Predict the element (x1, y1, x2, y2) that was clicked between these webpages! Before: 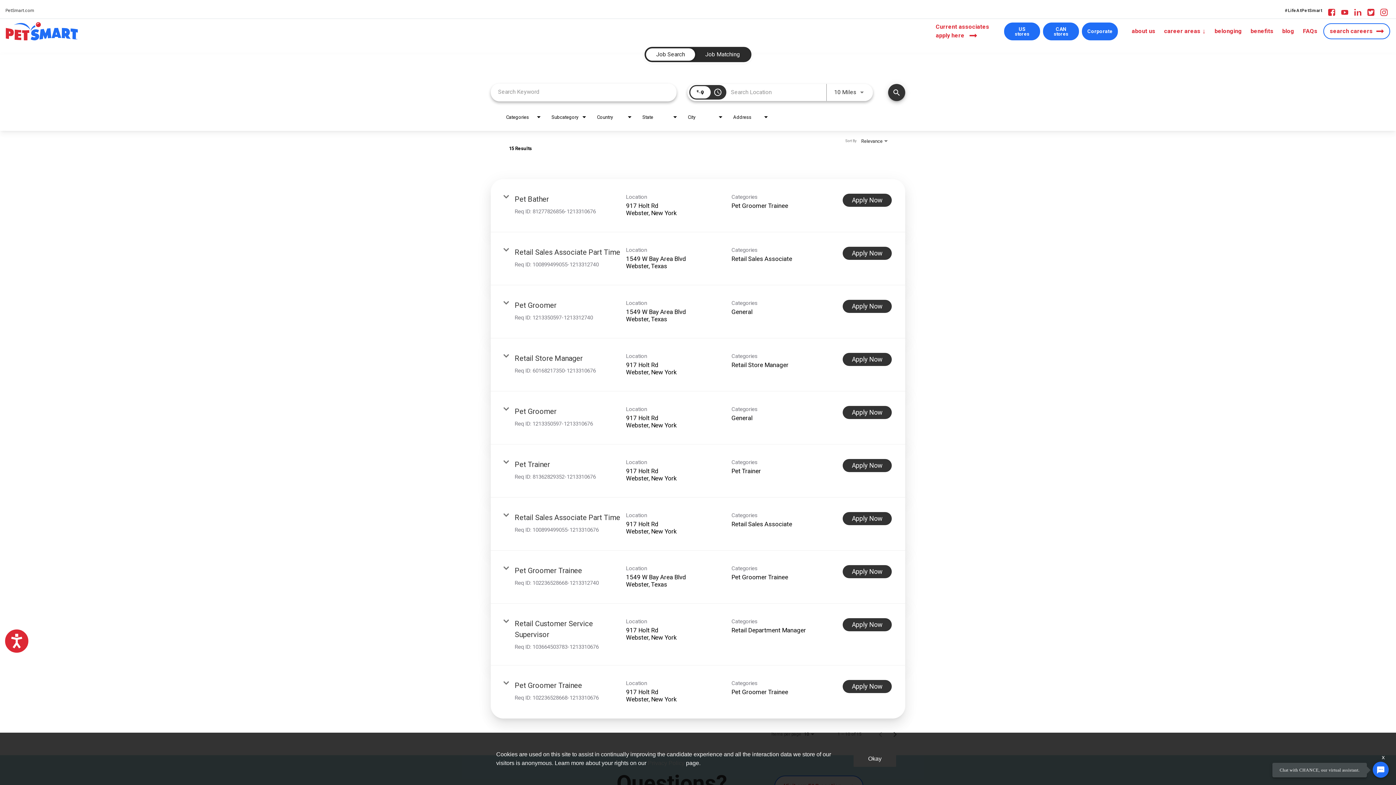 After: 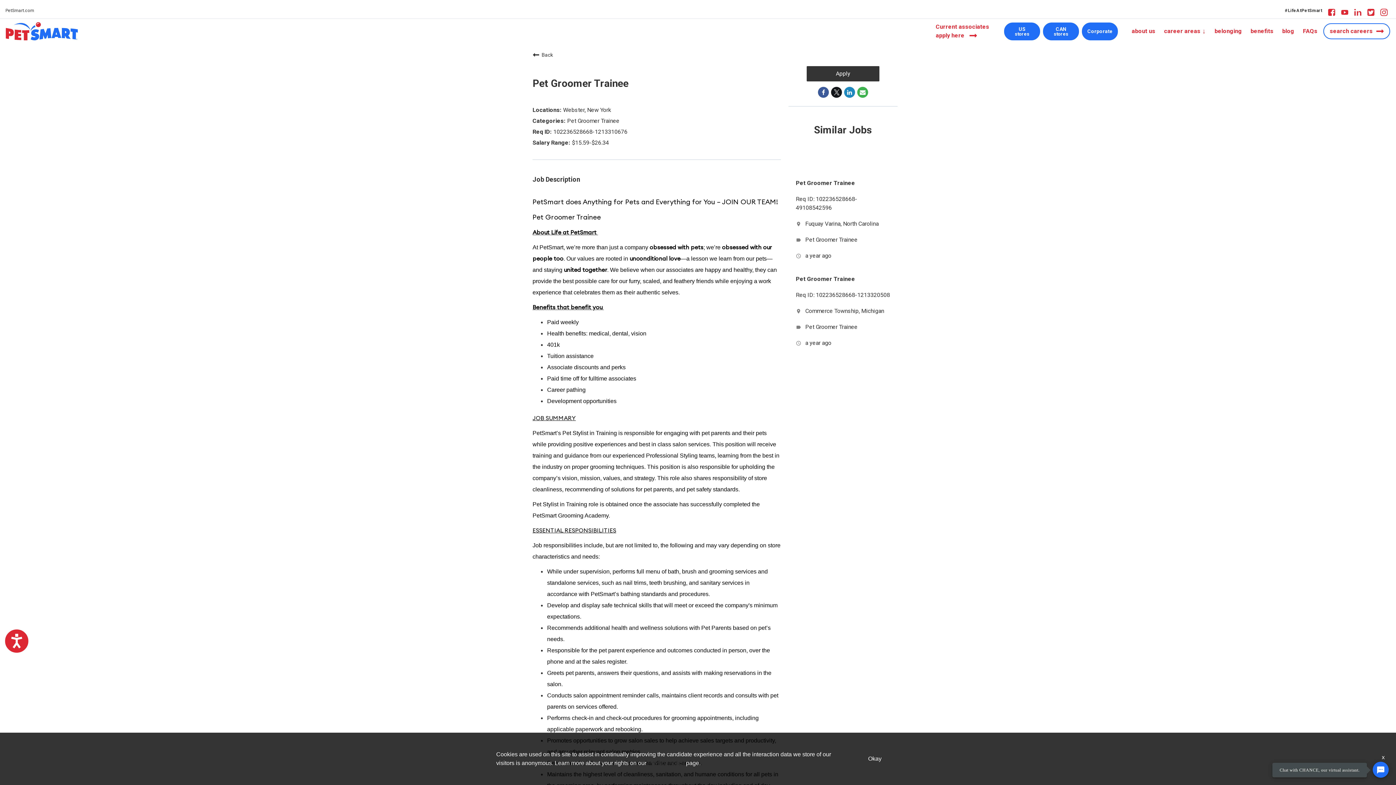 Action: label: Pet Groomer Trainee bbox: (514, 681, 582, 690)